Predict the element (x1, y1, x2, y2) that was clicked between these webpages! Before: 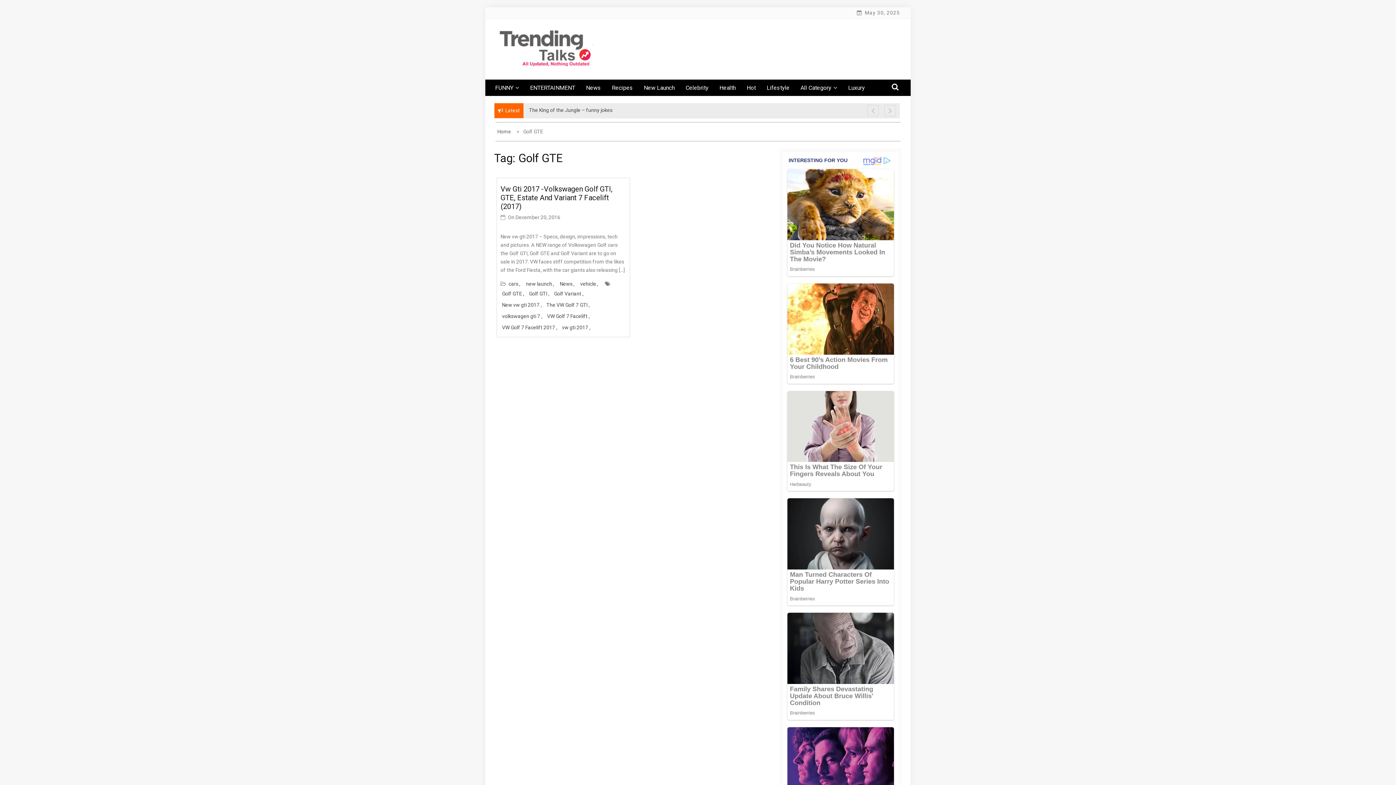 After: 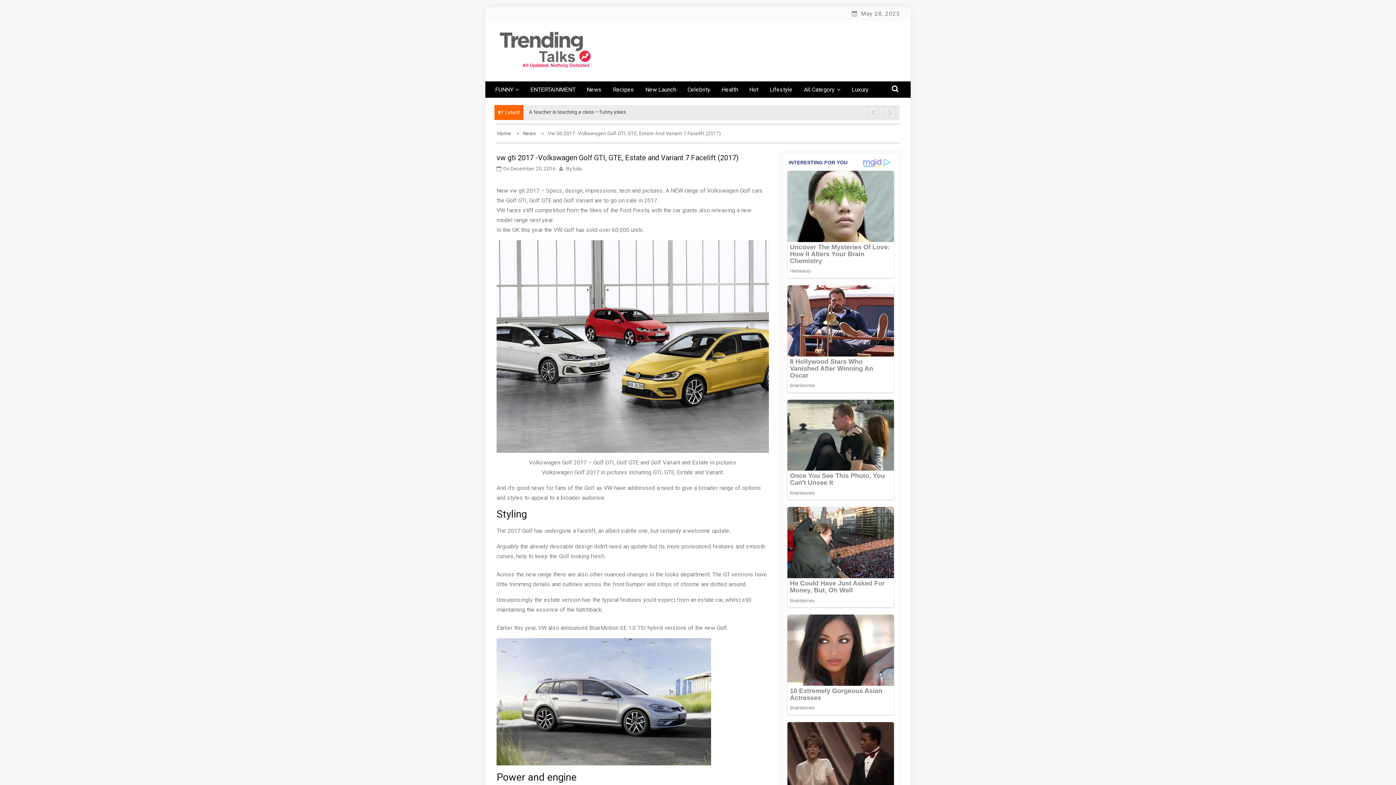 Action: label: Vw Gti 2017 -Volkswagen Golf GTI, GTE, Estate And Variant 7 Facelift (2017) bbox: (500, 184, 612, 210)